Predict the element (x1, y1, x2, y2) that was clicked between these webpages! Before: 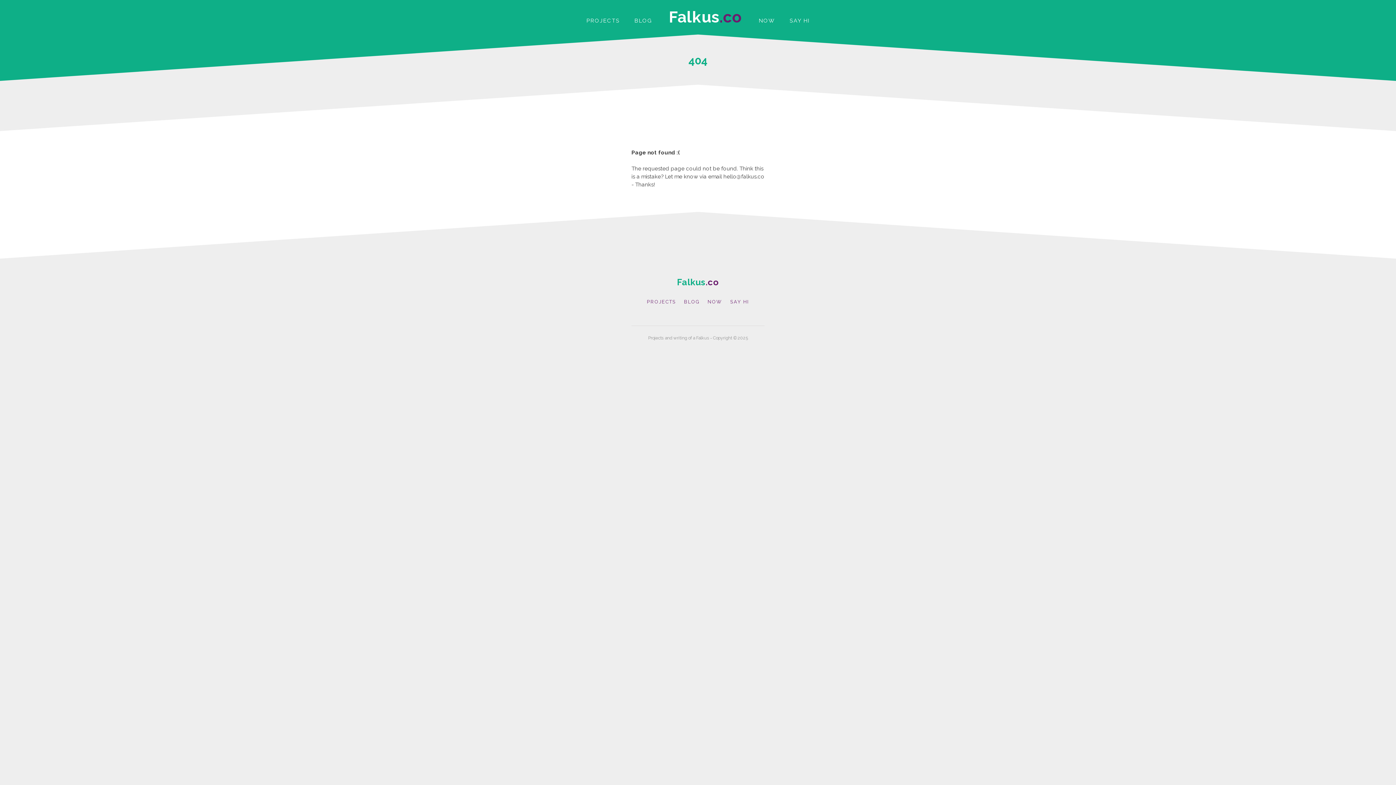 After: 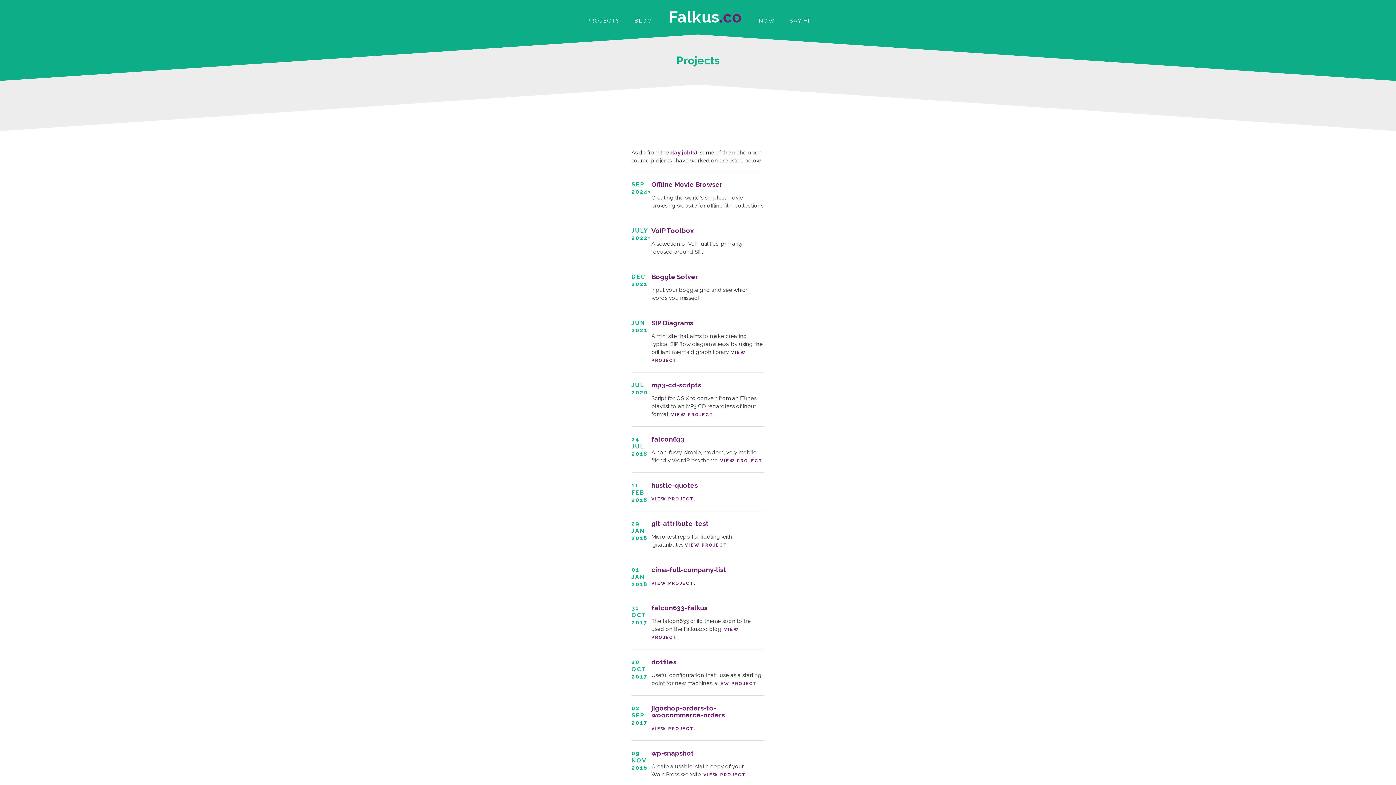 Action: bbox: (586, 9, 620, 26) label: PROJECTS